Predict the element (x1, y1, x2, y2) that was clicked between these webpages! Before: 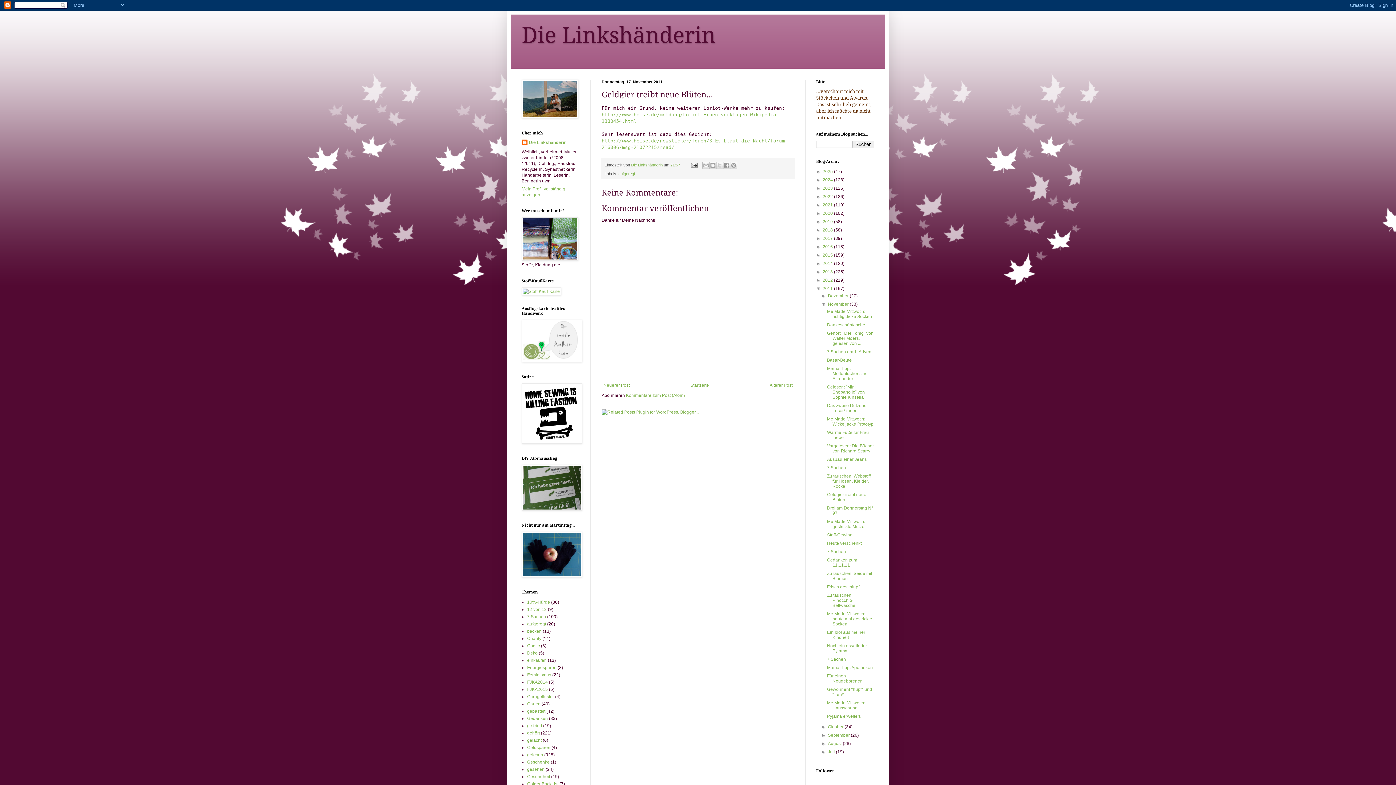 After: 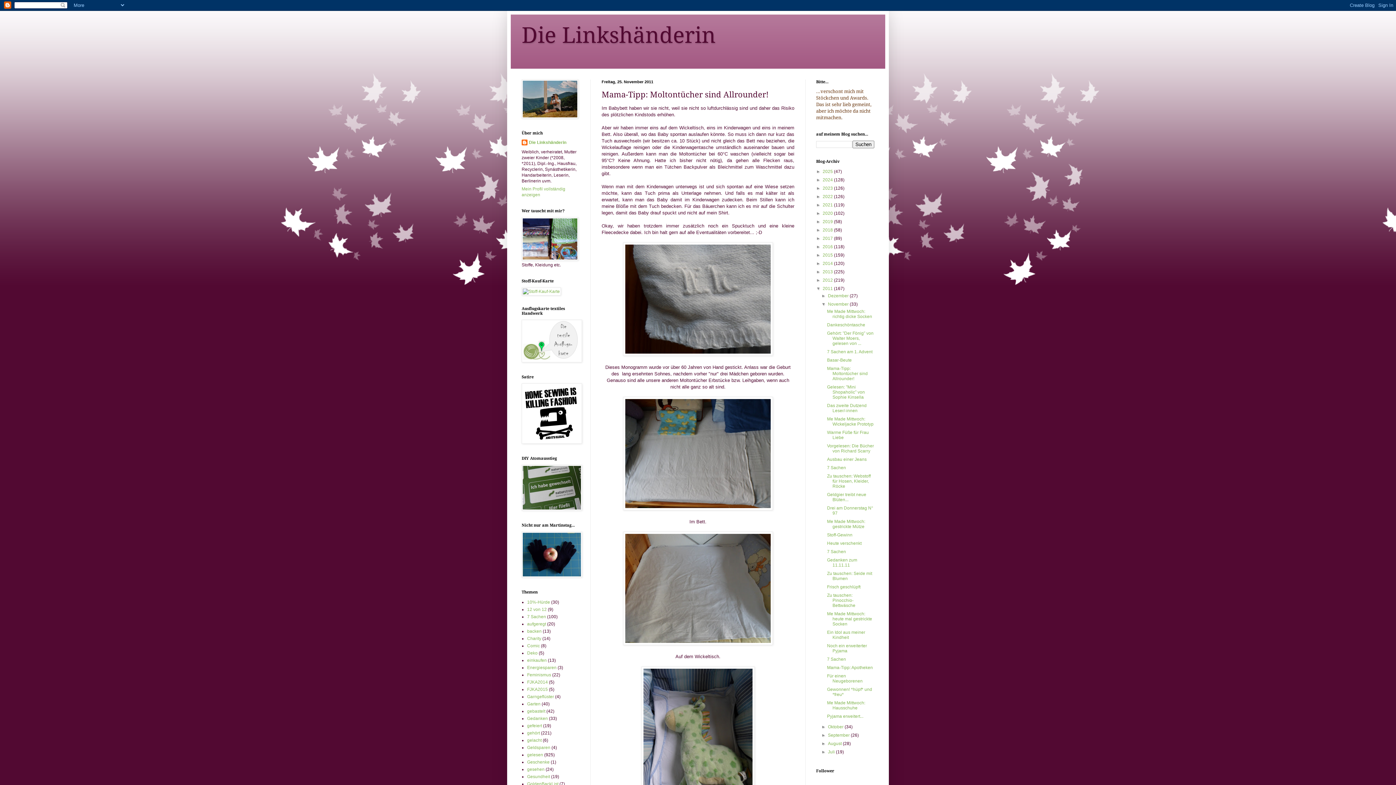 Action: bbox: (827, 366, 867, 381) label: Mama-Tipp: Moltontücher sind Allrounder!